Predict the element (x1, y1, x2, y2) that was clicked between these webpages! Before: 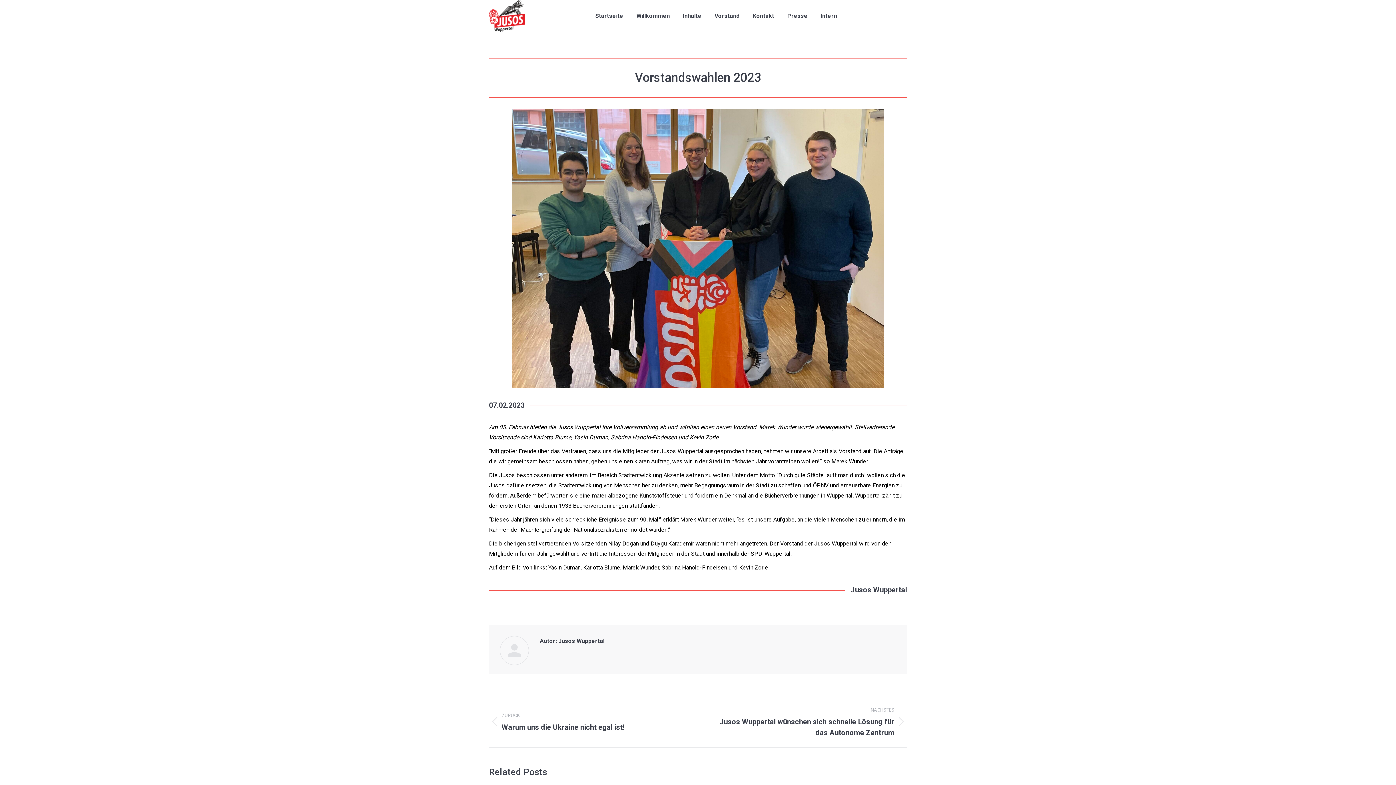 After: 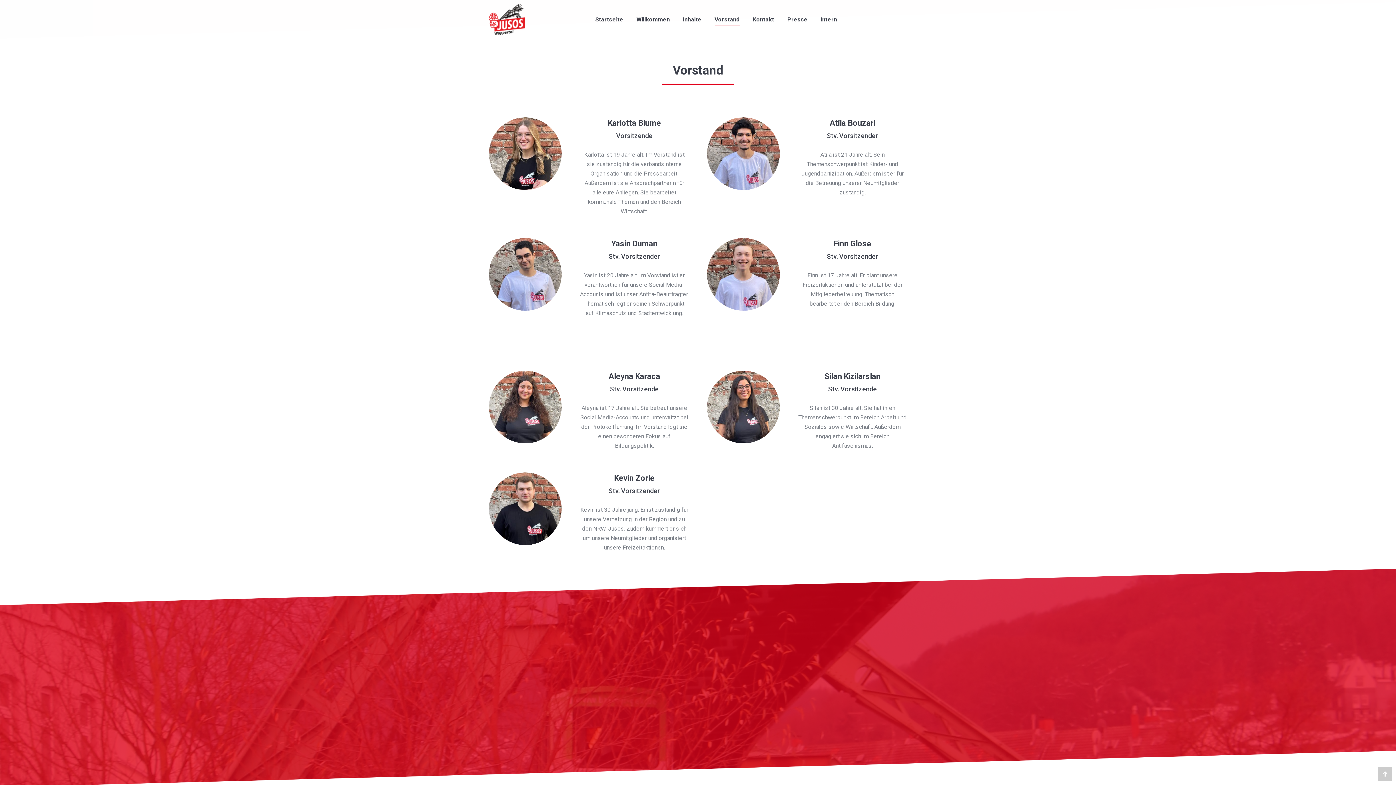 Action: label: Vorstand bbox: (713, 5, 741, 26)